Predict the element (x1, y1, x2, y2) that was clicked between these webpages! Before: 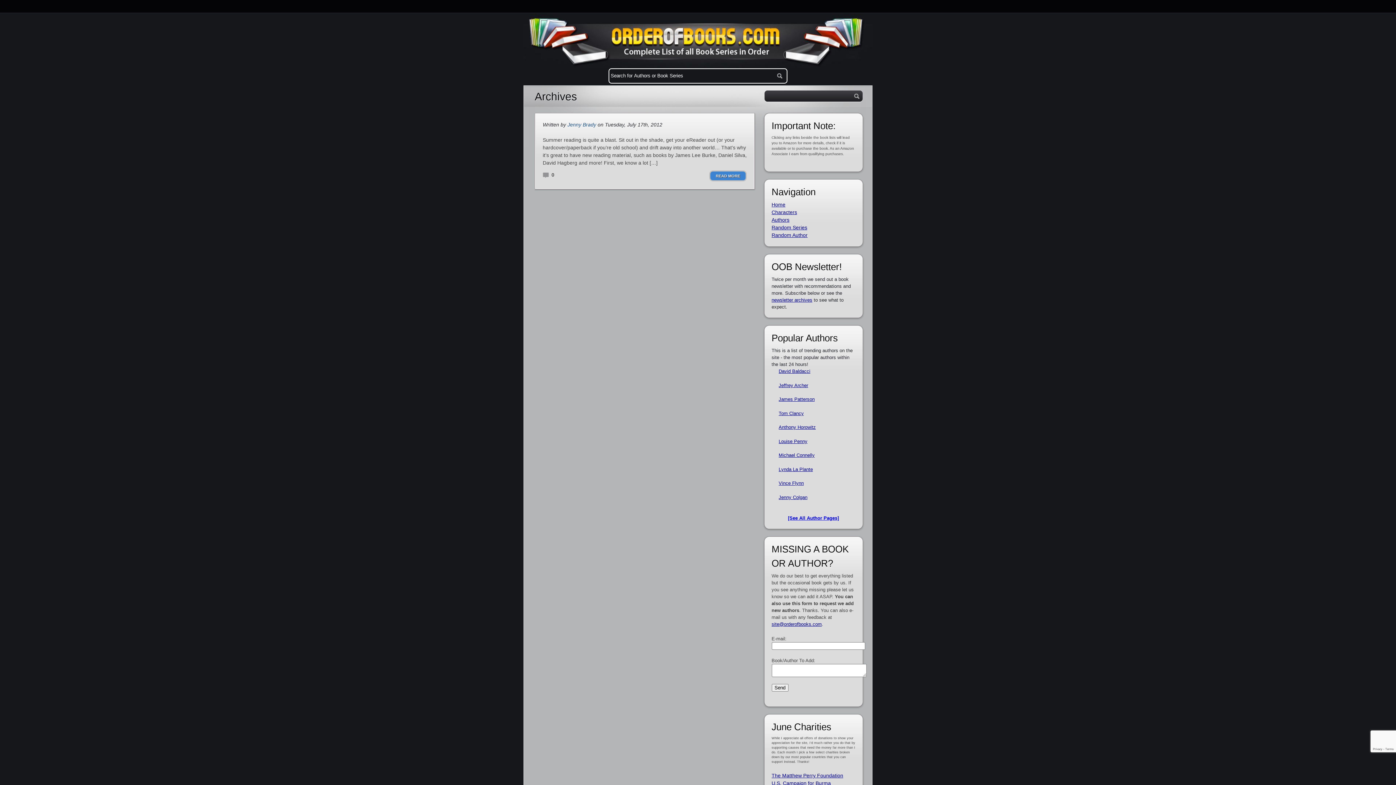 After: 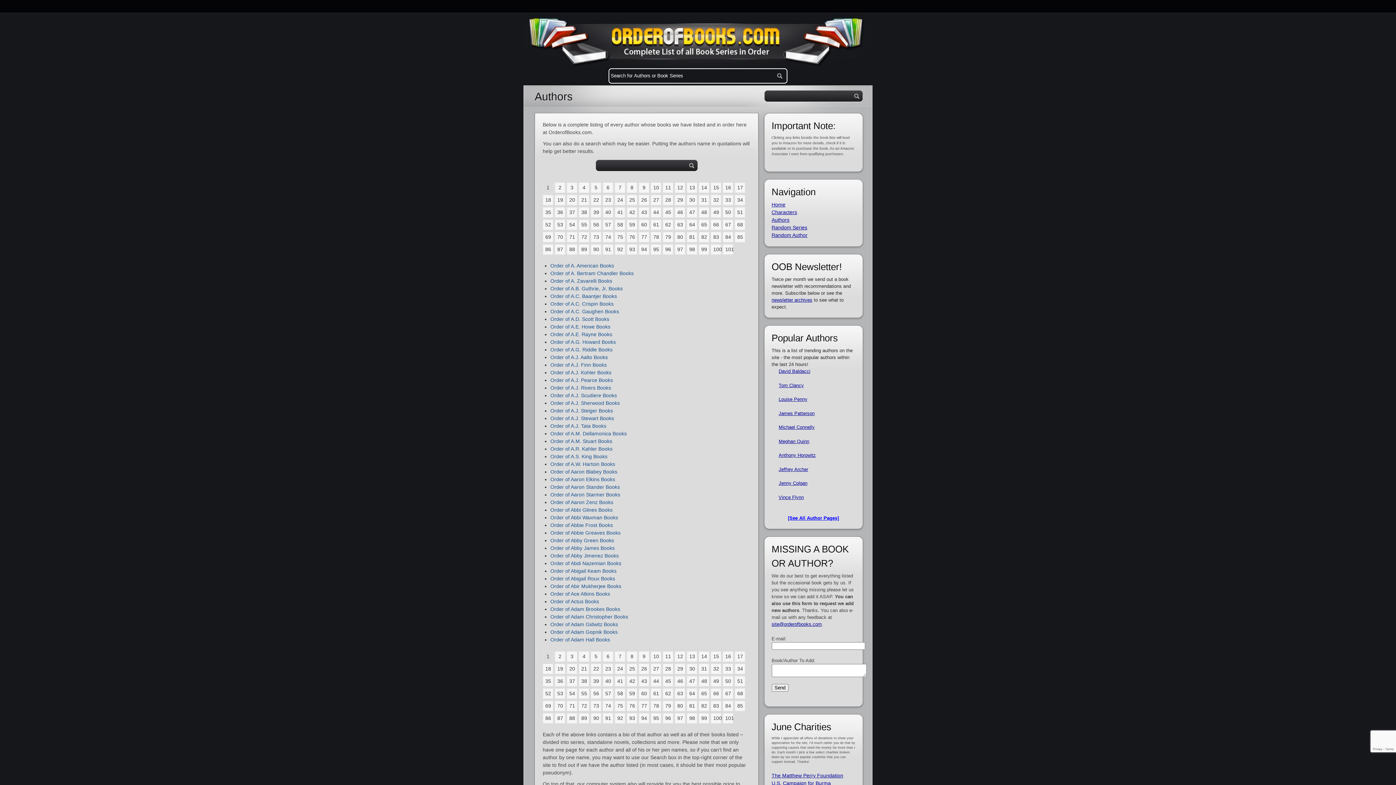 Action: bbox: (788, 515, 839, 521) label: [See All Author Pages]